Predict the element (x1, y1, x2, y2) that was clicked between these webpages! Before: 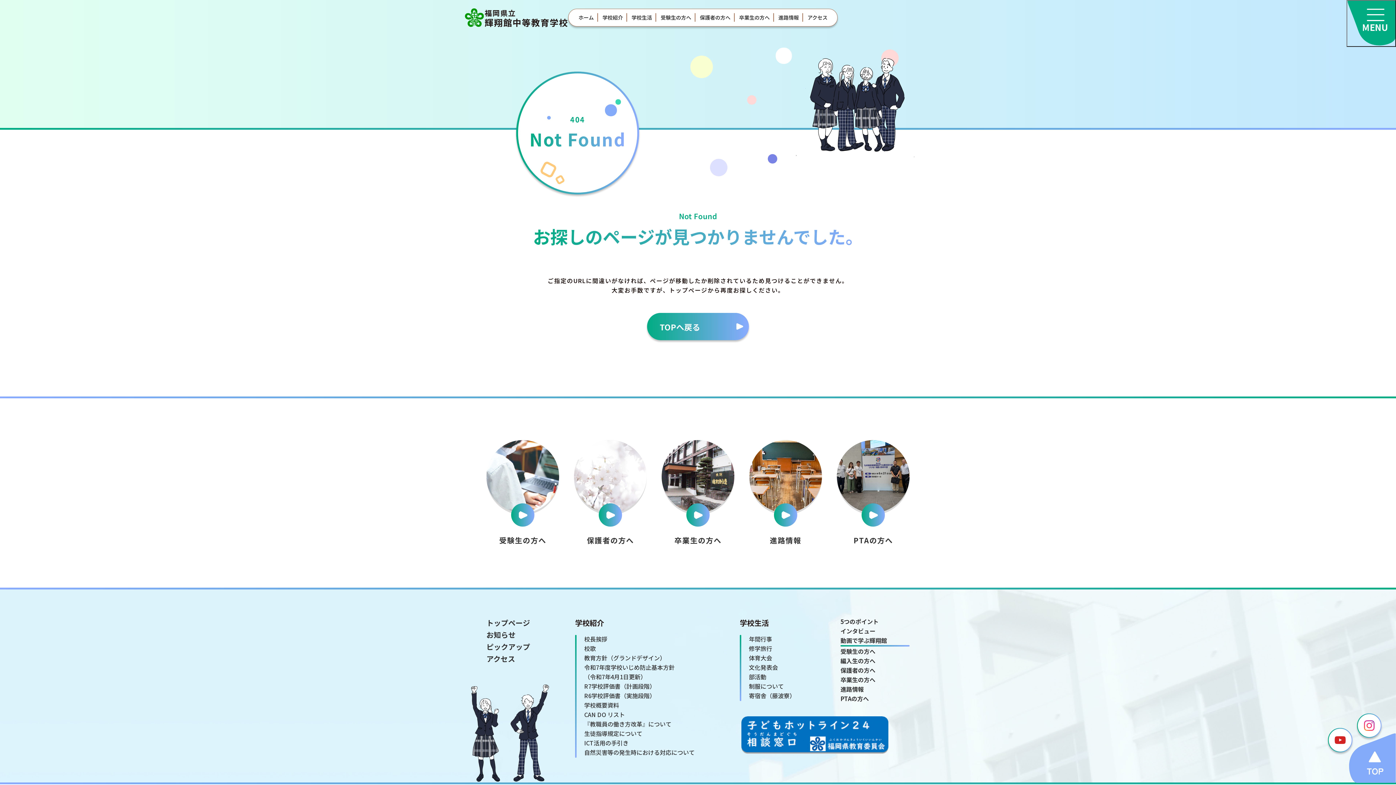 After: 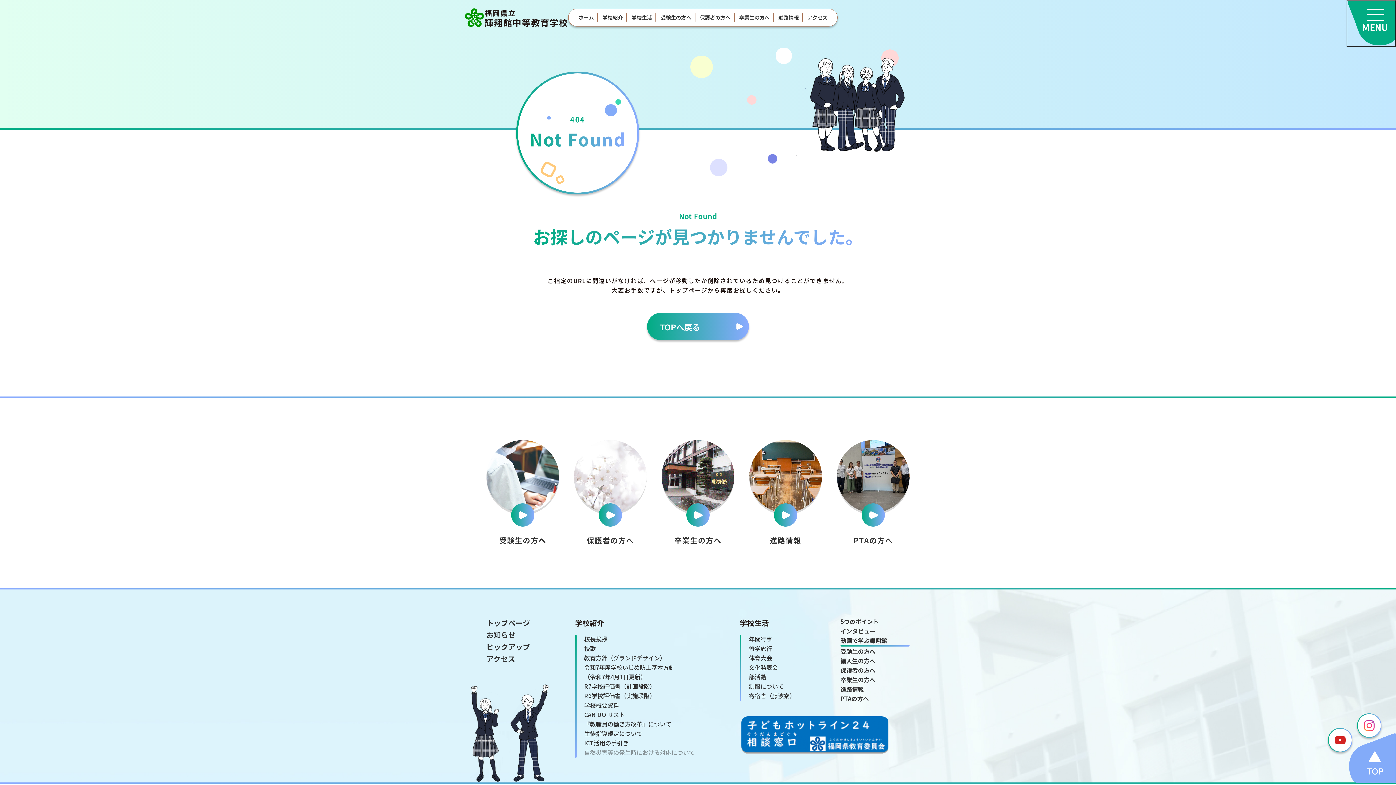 Action: label: 自然災害等の発生時における対応について bbox: (584, 748, 694, 757)